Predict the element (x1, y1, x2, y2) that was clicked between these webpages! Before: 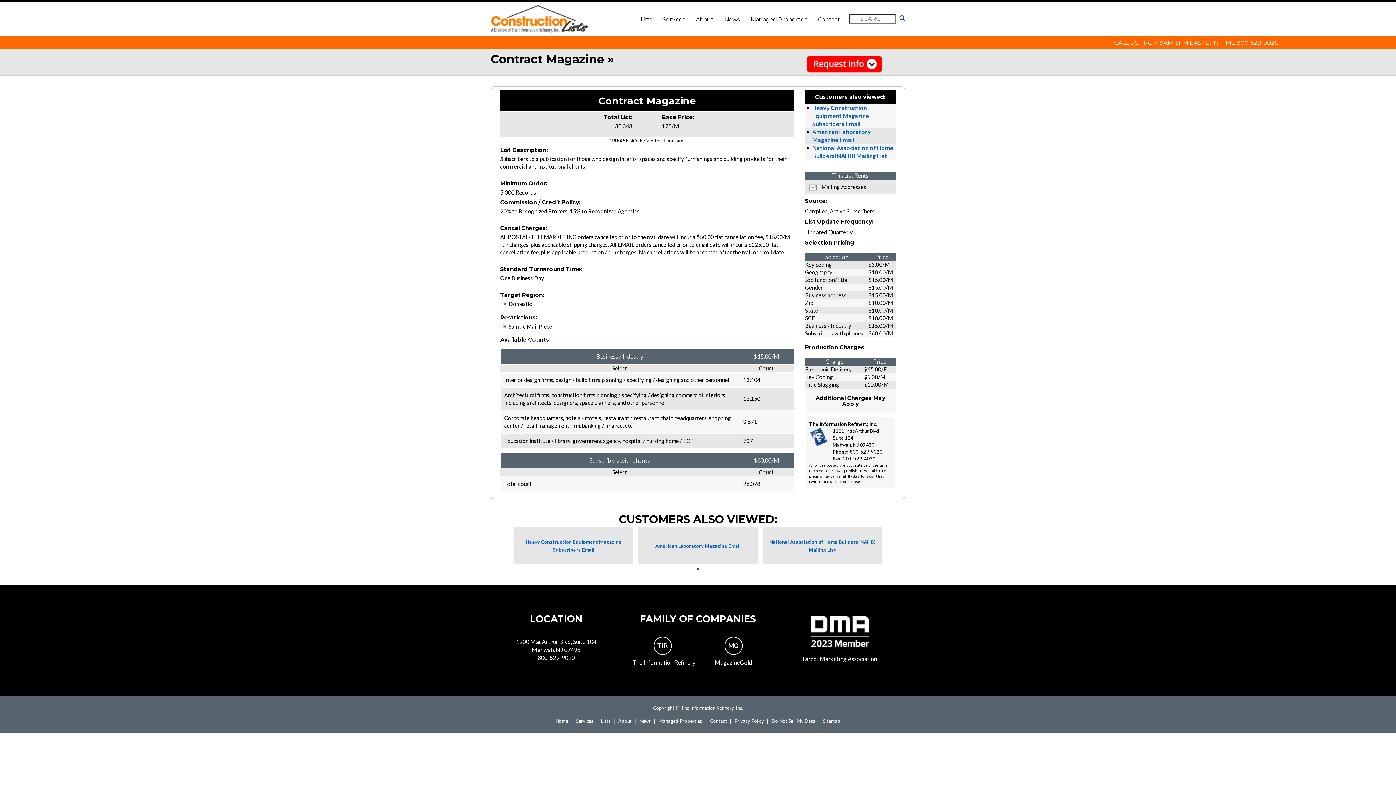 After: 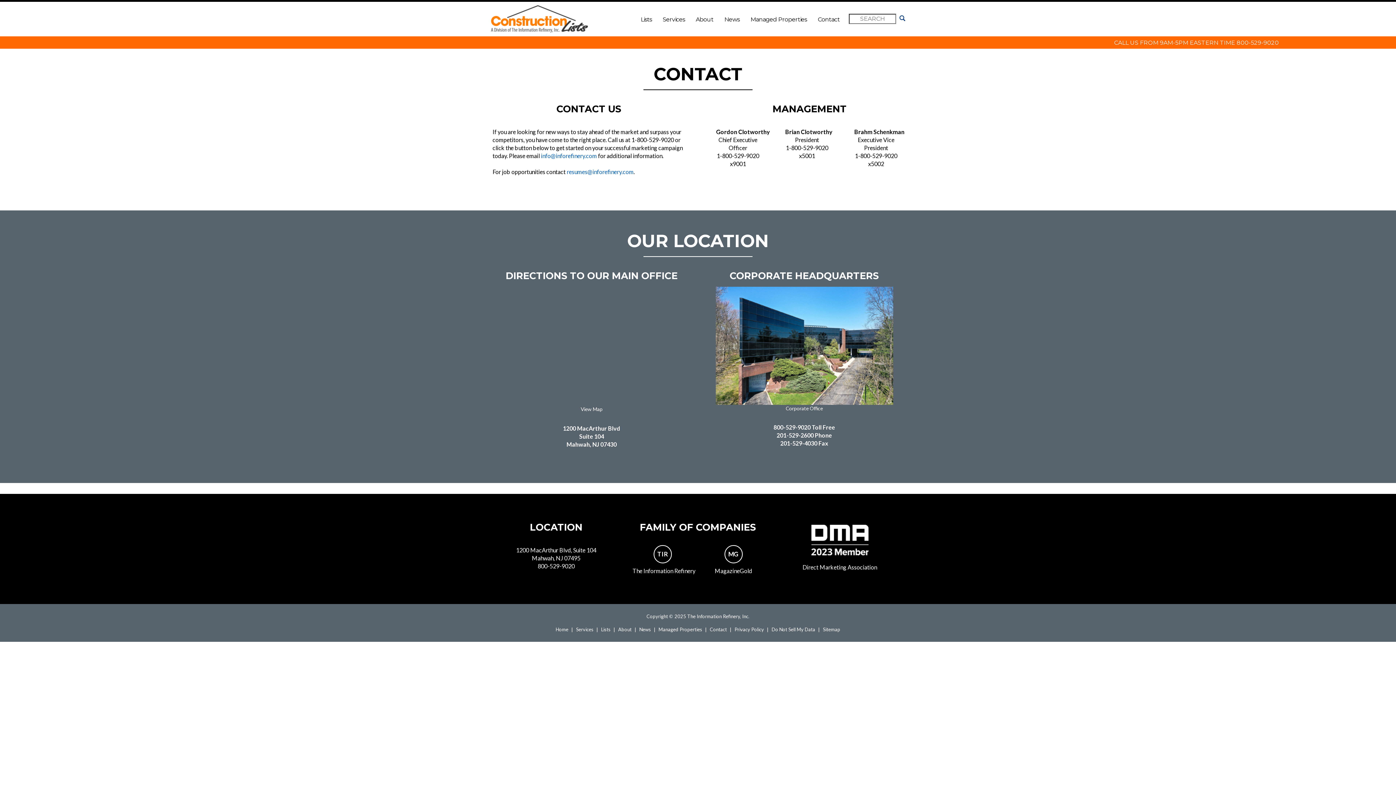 Action: bbox: (708, 718, 728, 724) label: Contact